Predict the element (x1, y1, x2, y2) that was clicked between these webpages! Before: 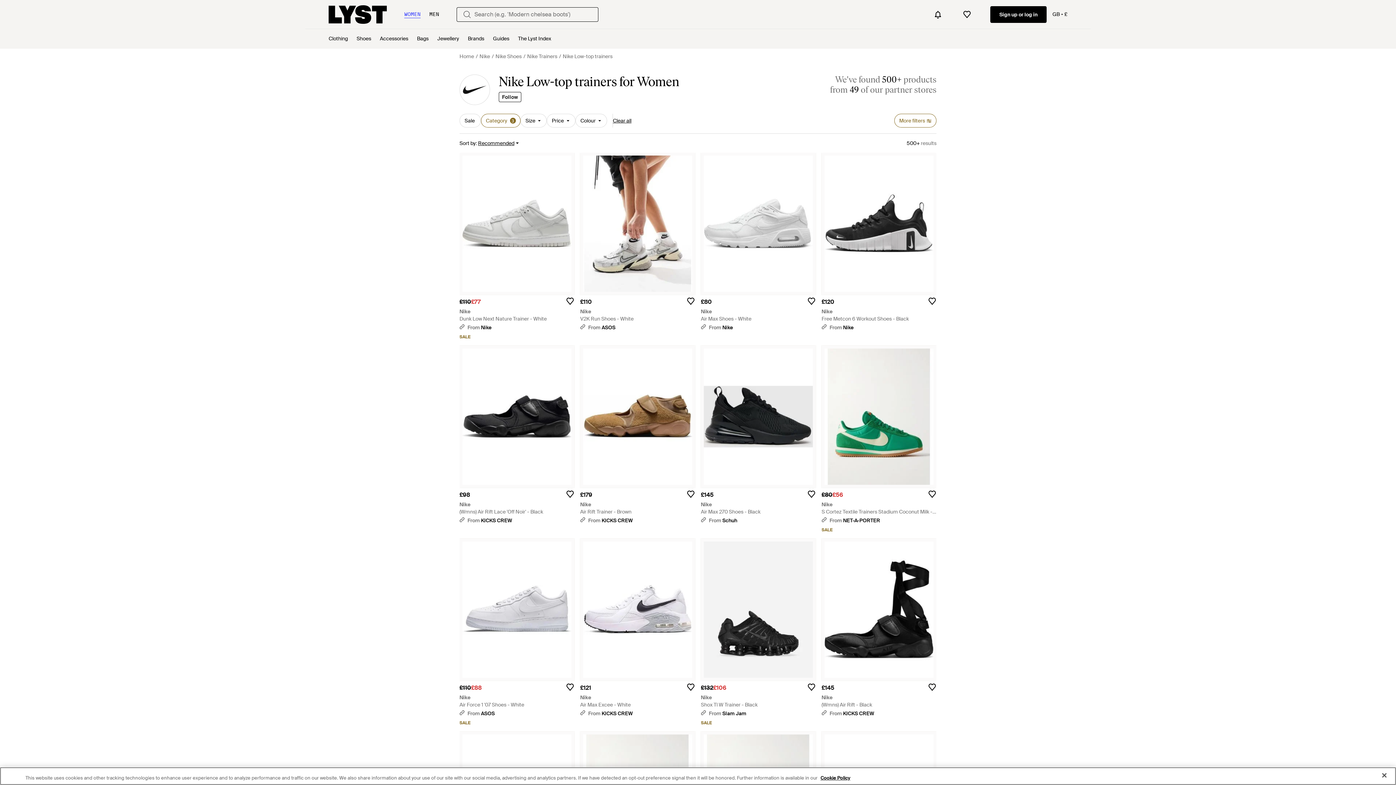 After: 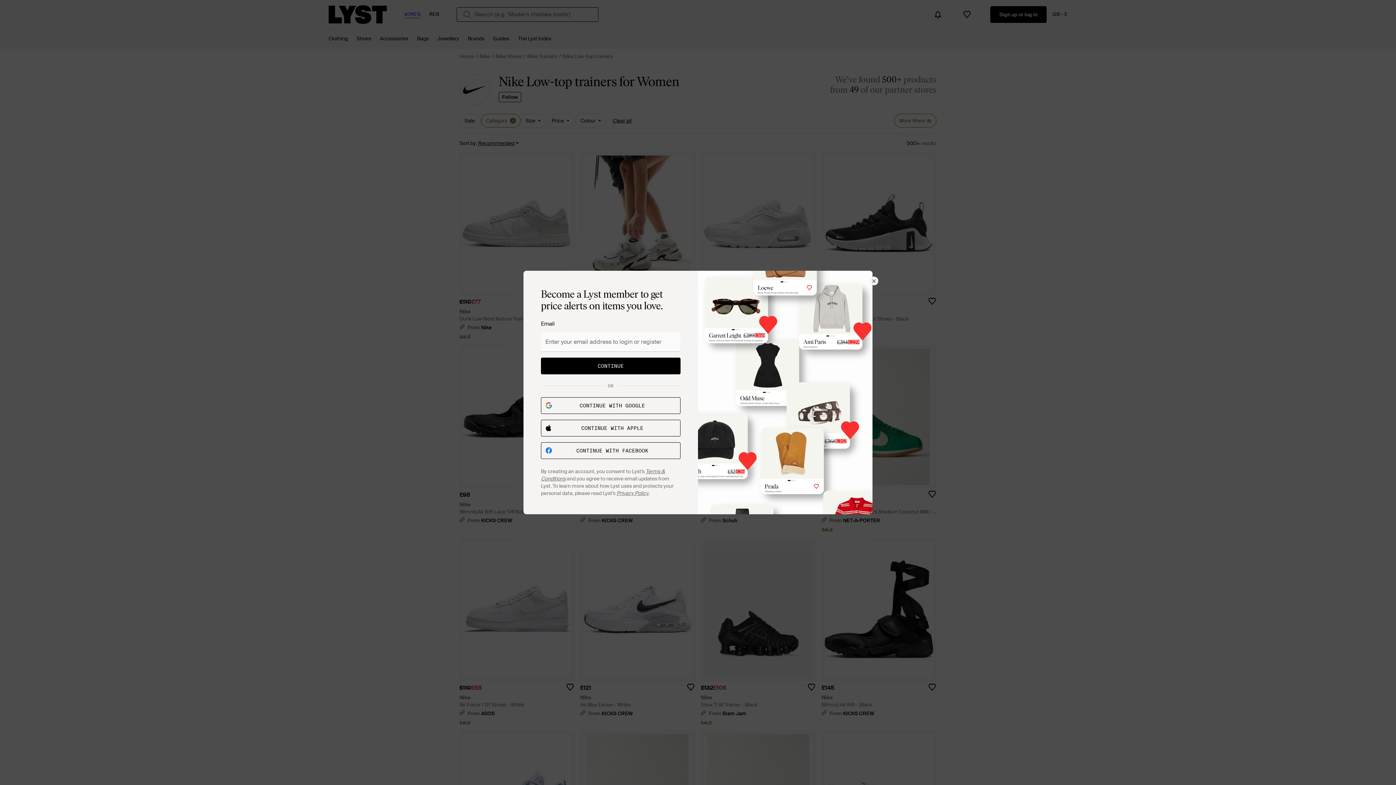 Action: bbox: (804, 680, 818, 694)